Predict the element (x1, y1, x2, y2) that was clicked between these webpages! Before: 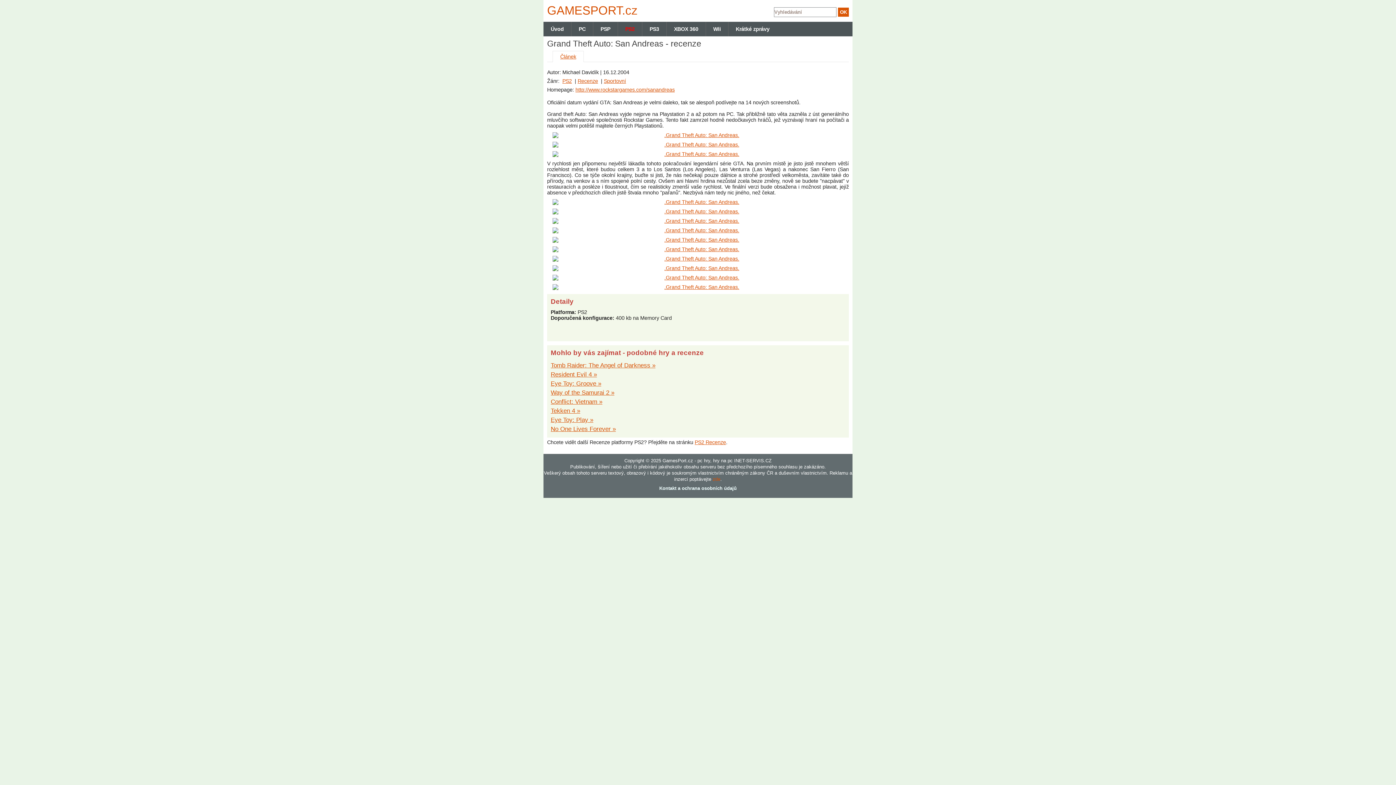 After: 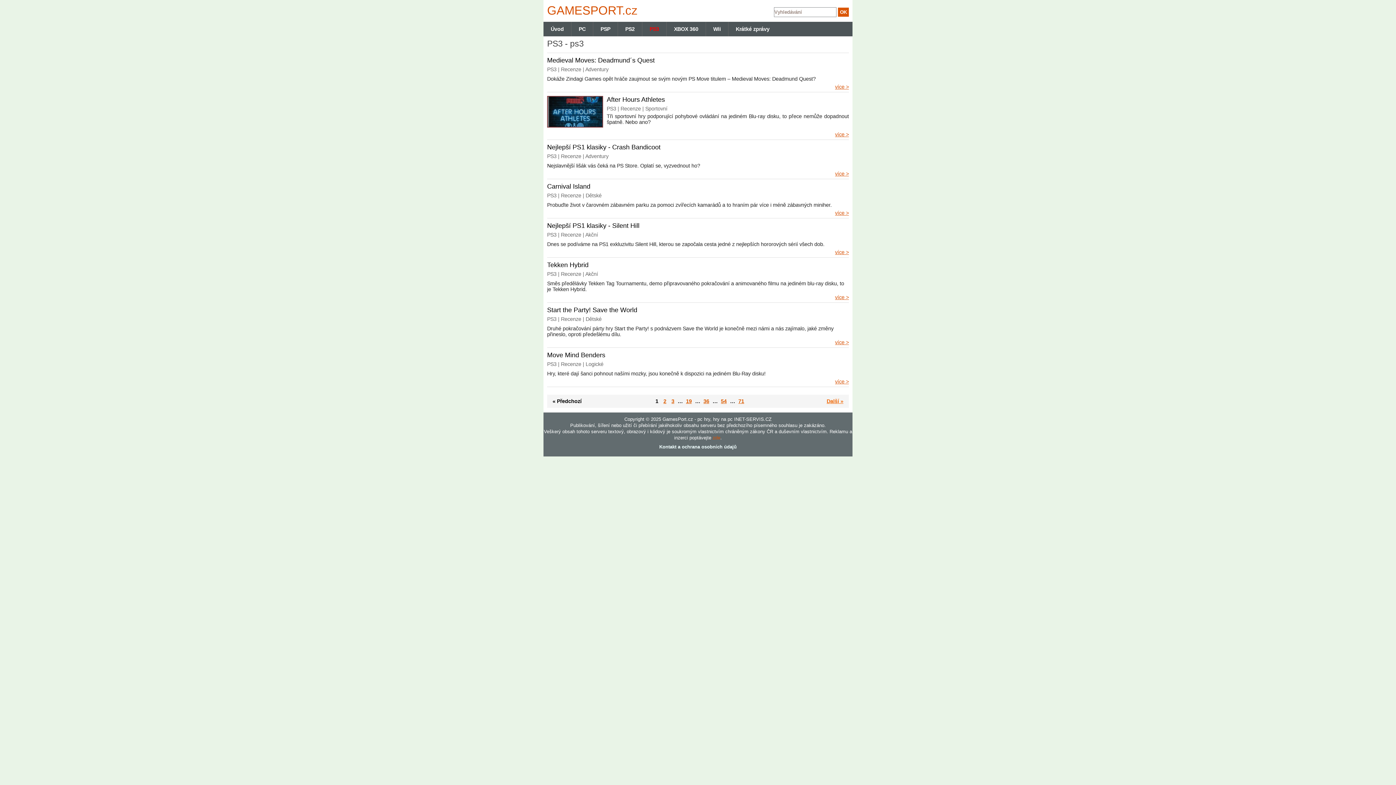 Action: label: PS3 bbox: (642, 21, 666, 36)